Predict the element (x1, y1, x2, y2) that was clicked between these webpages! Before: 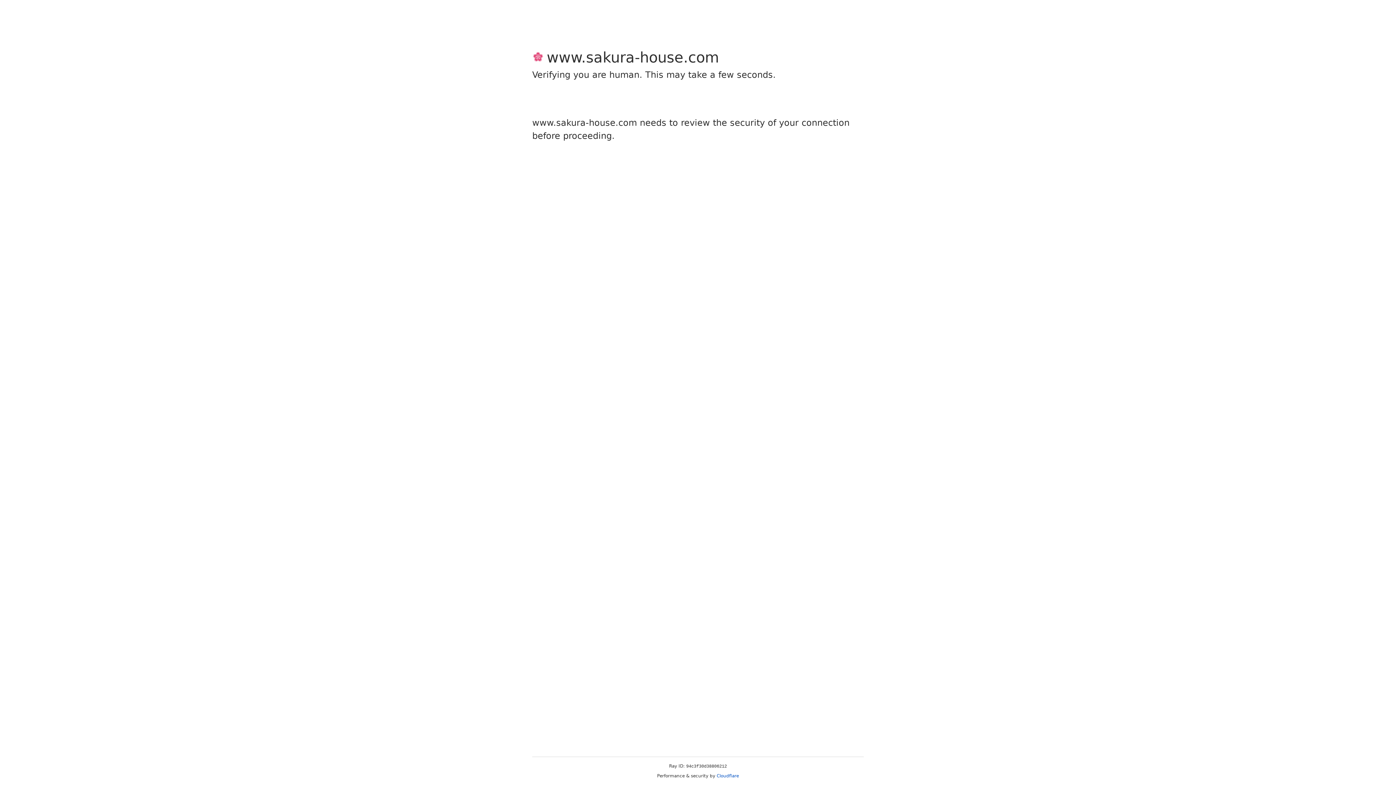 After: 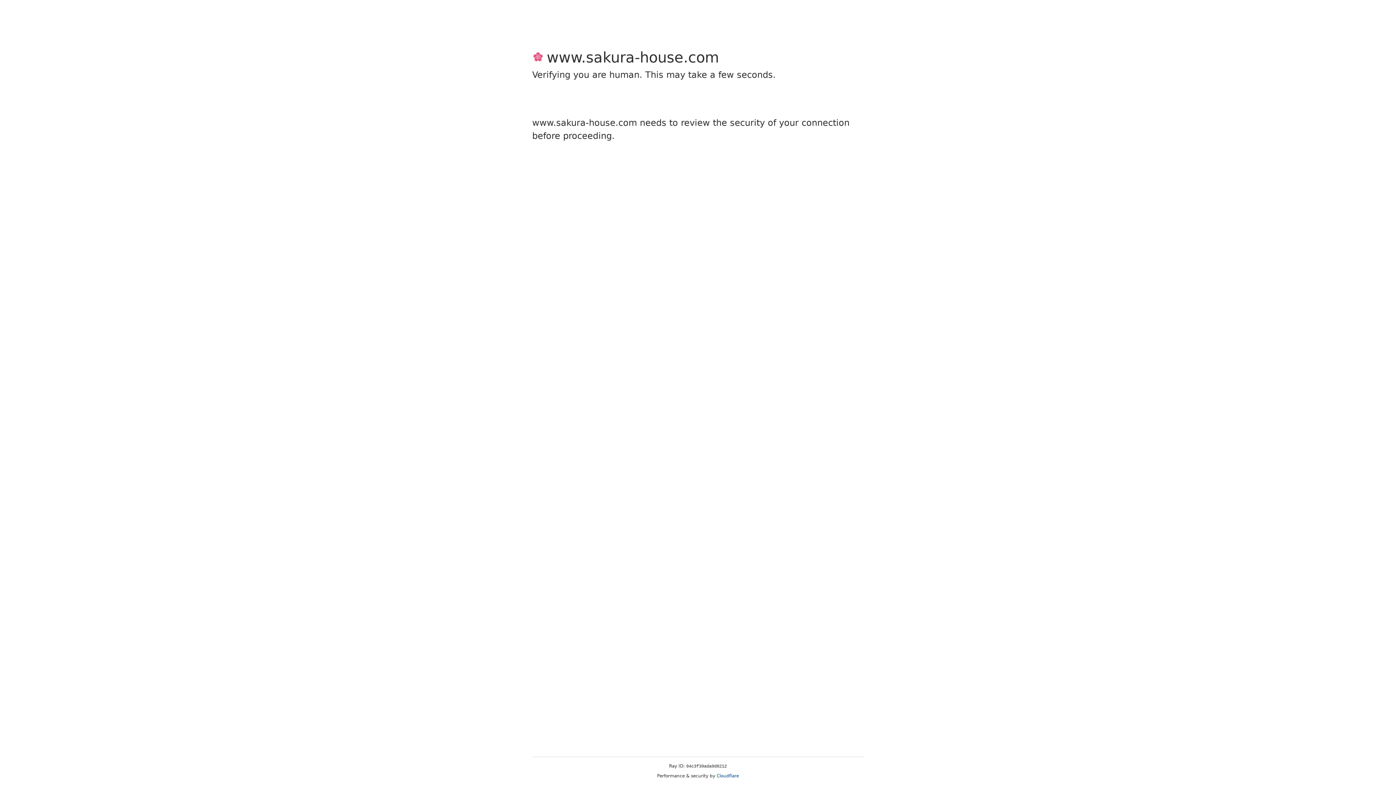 Action: bbox: (716, 773, 739, 778) label: Cloudflare